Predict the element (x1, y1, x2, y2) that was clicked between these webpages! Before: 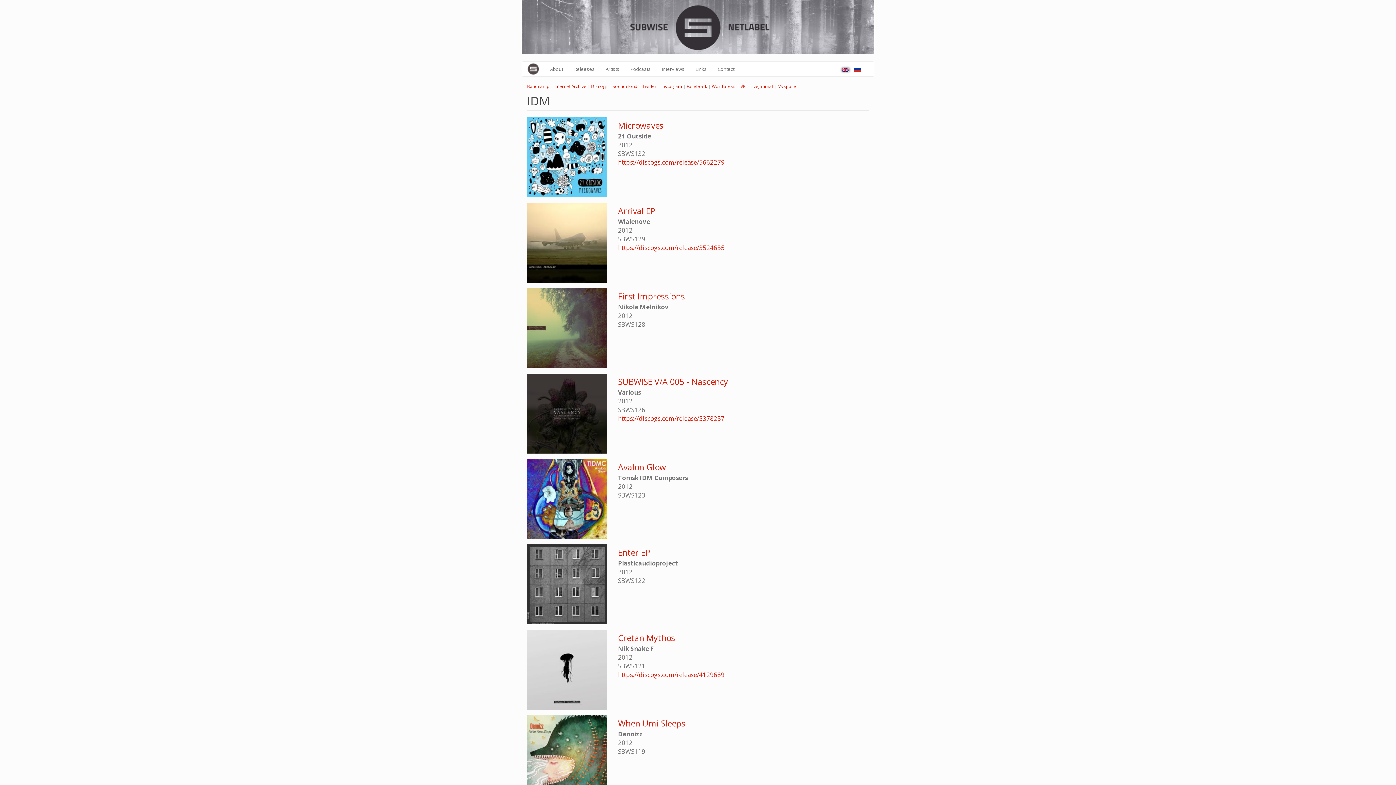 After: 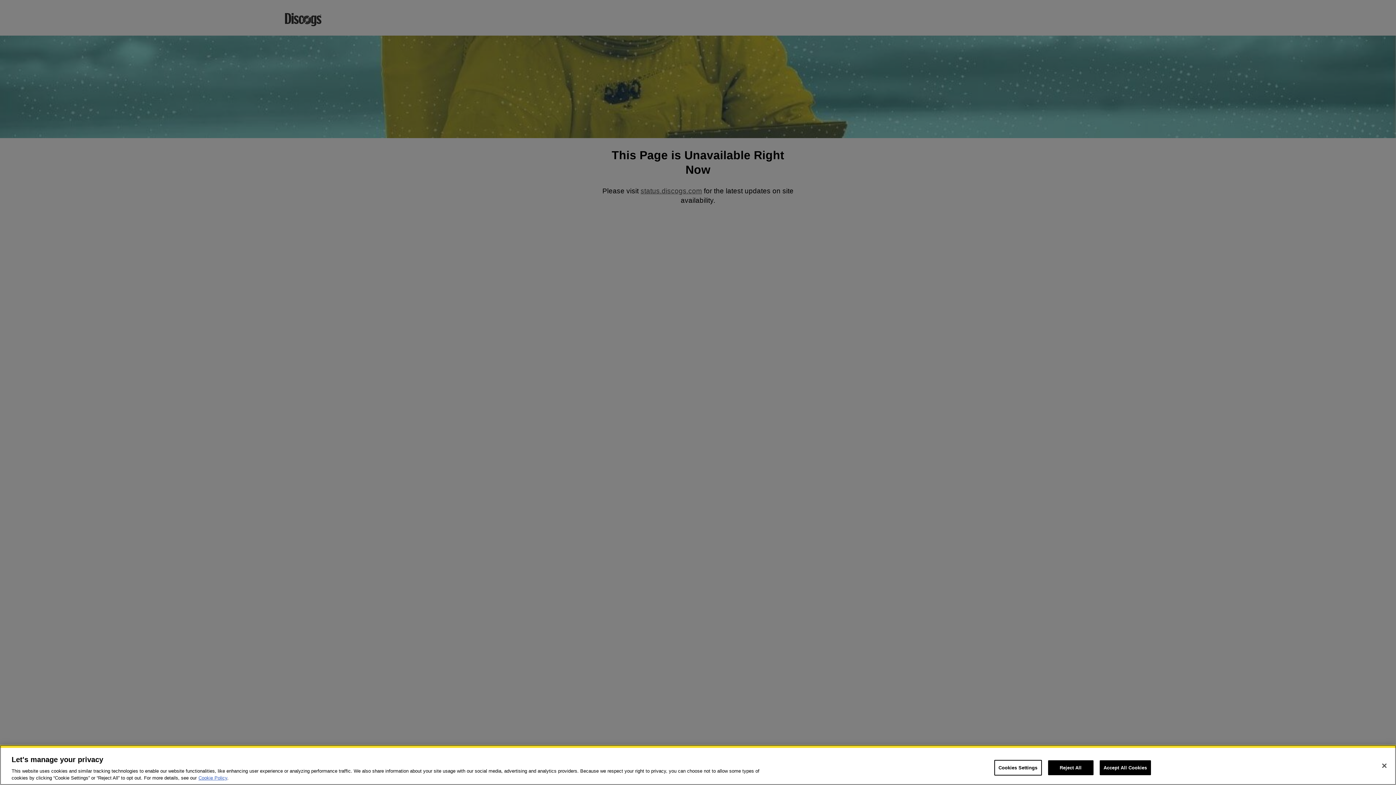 Action: label: https://discogs.com/release/3524635 bbox: (618, 243, 724, 252)